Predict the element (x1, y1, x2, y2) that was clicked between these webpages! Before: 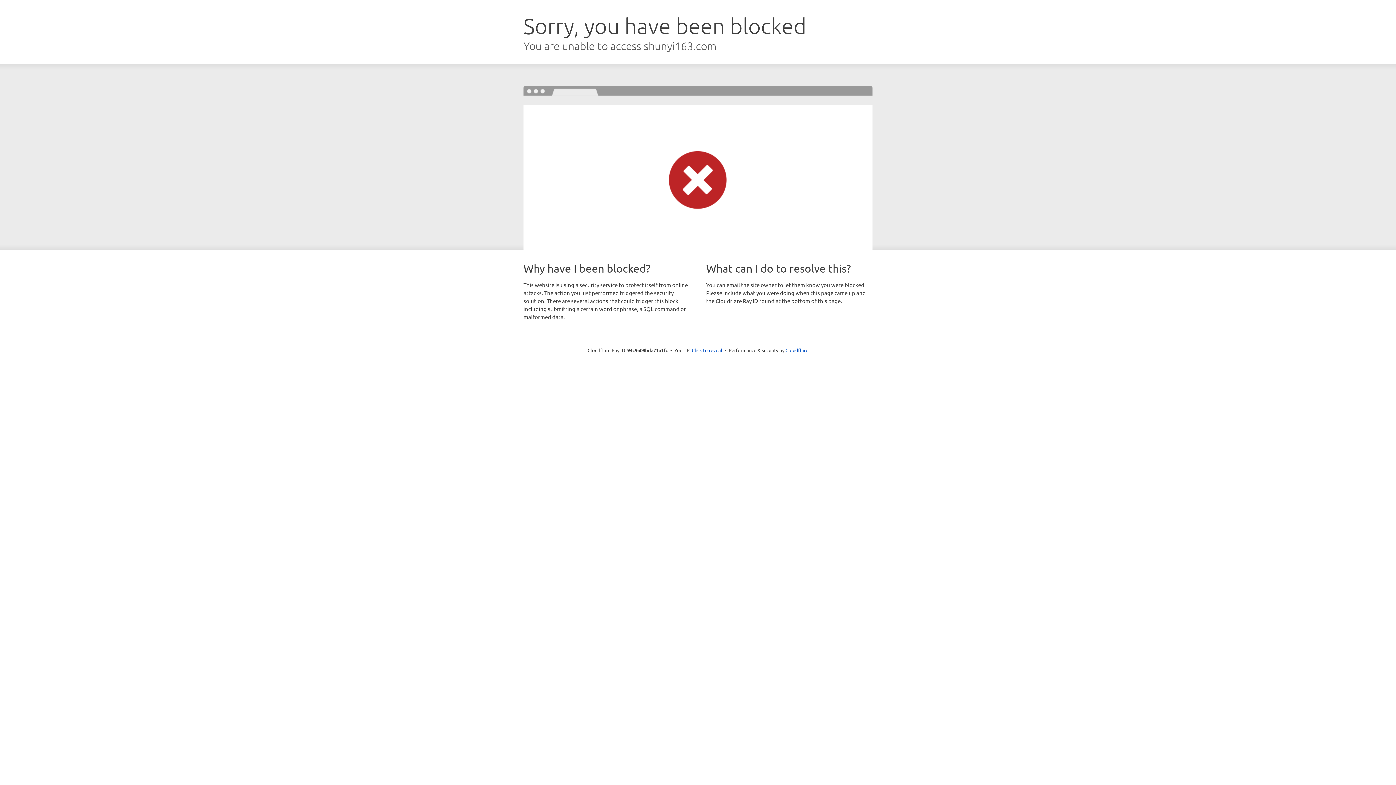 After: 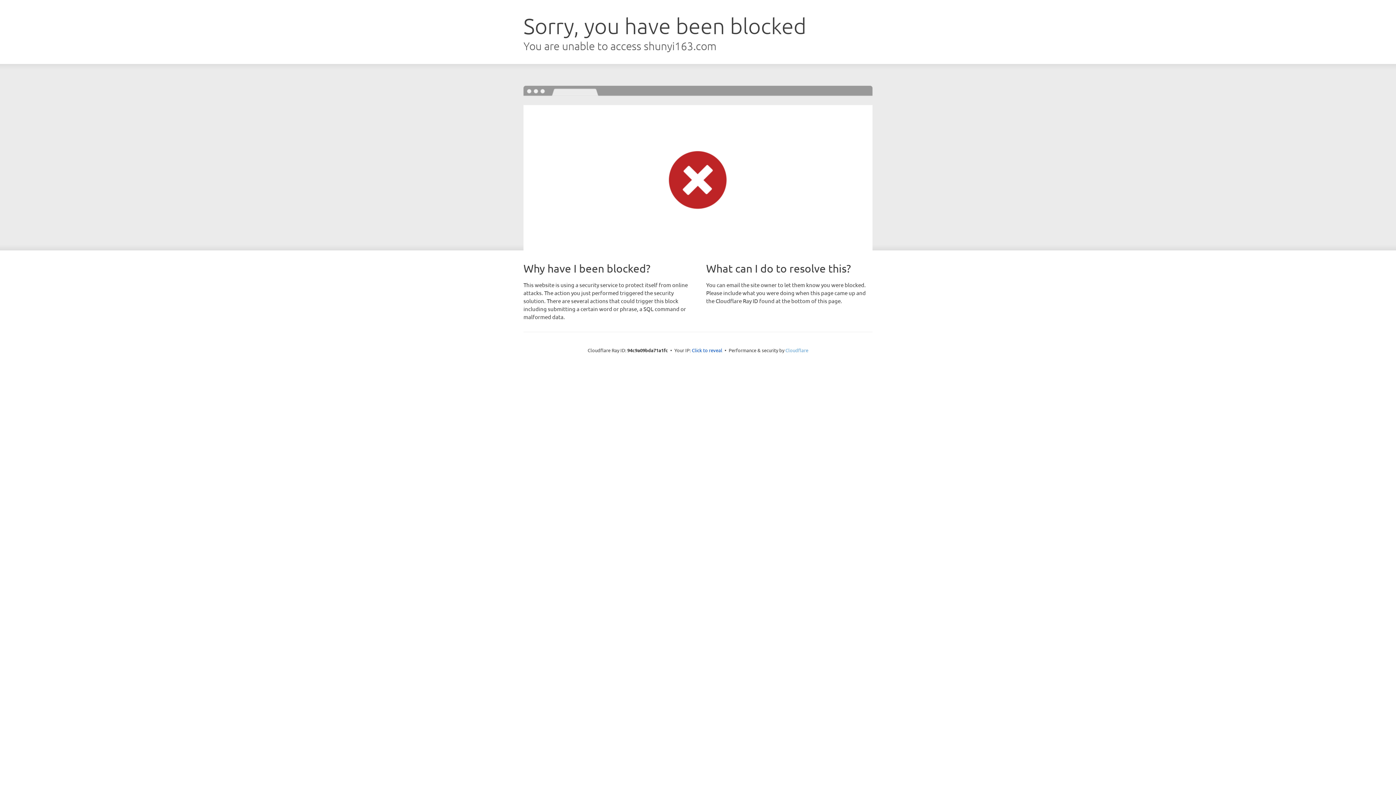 Action: bbox: (785, 347, 808, 353) label: Cloudflare